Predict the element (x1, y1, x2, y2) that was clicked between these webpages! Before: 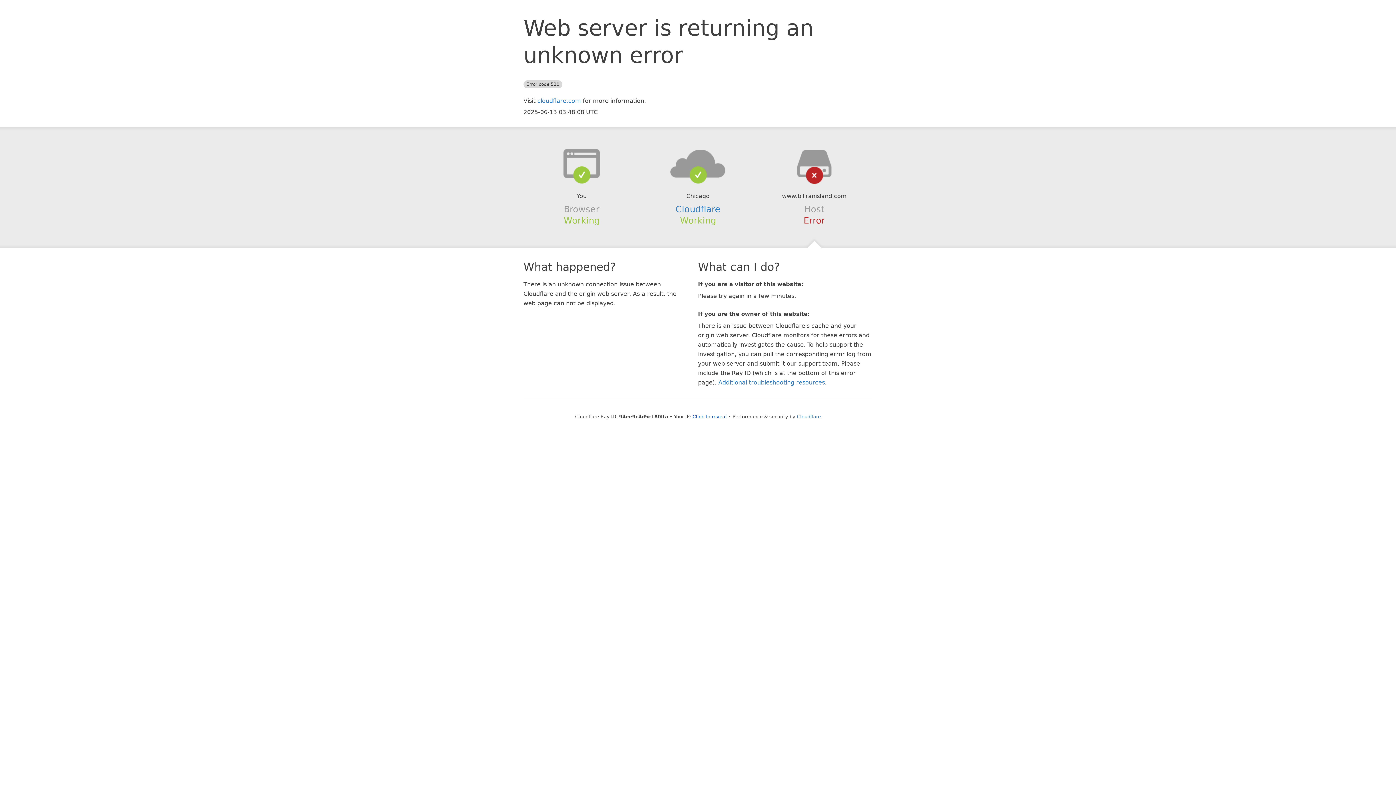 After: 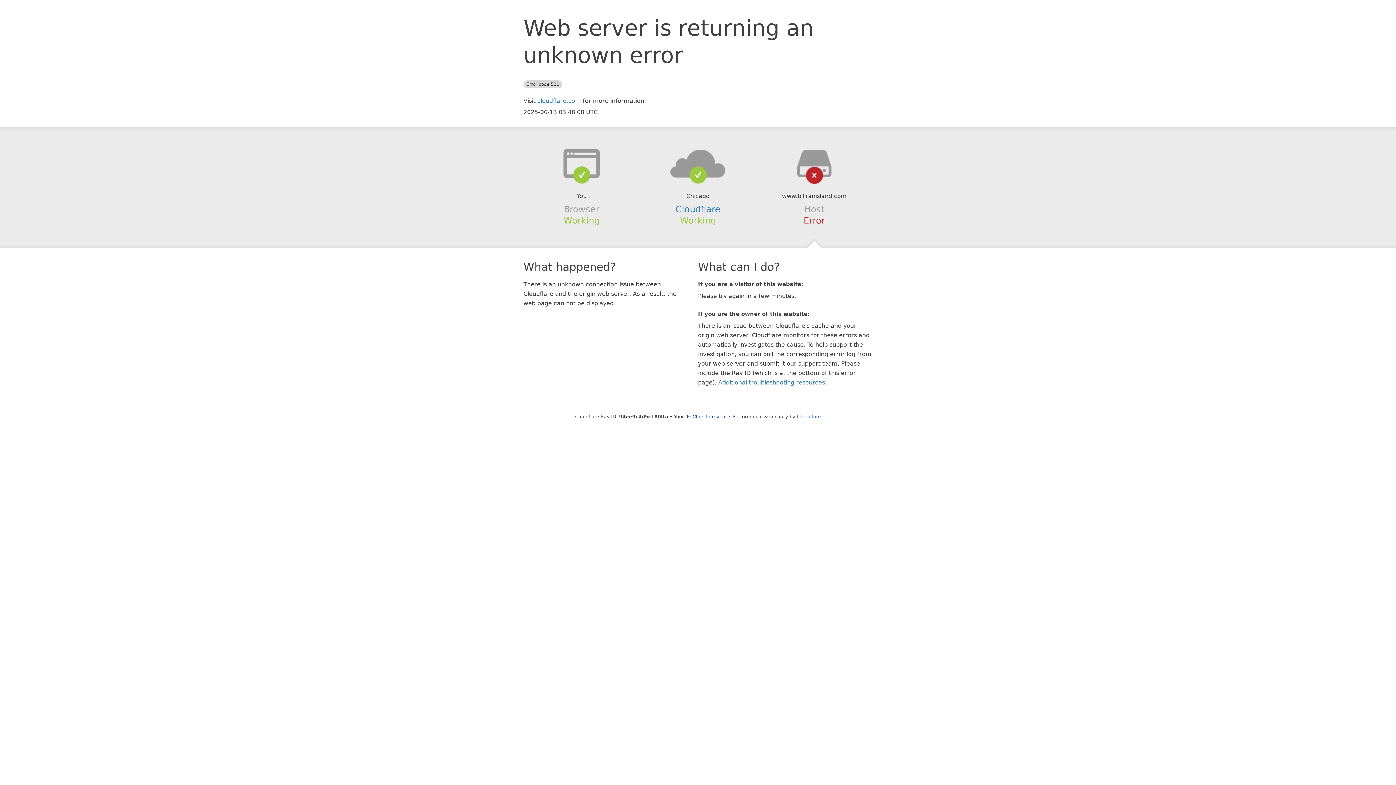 Action: bbox: (639, 148, 756, 178)